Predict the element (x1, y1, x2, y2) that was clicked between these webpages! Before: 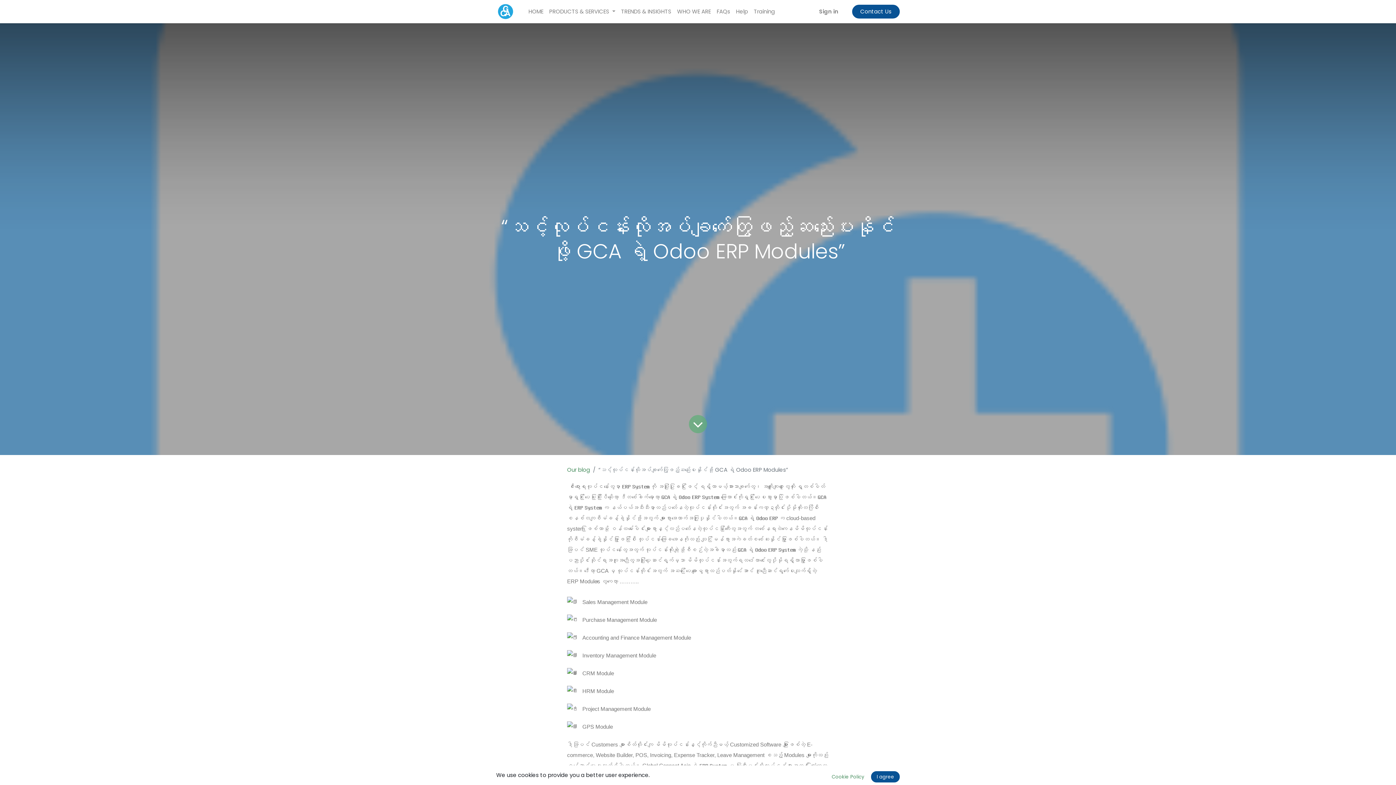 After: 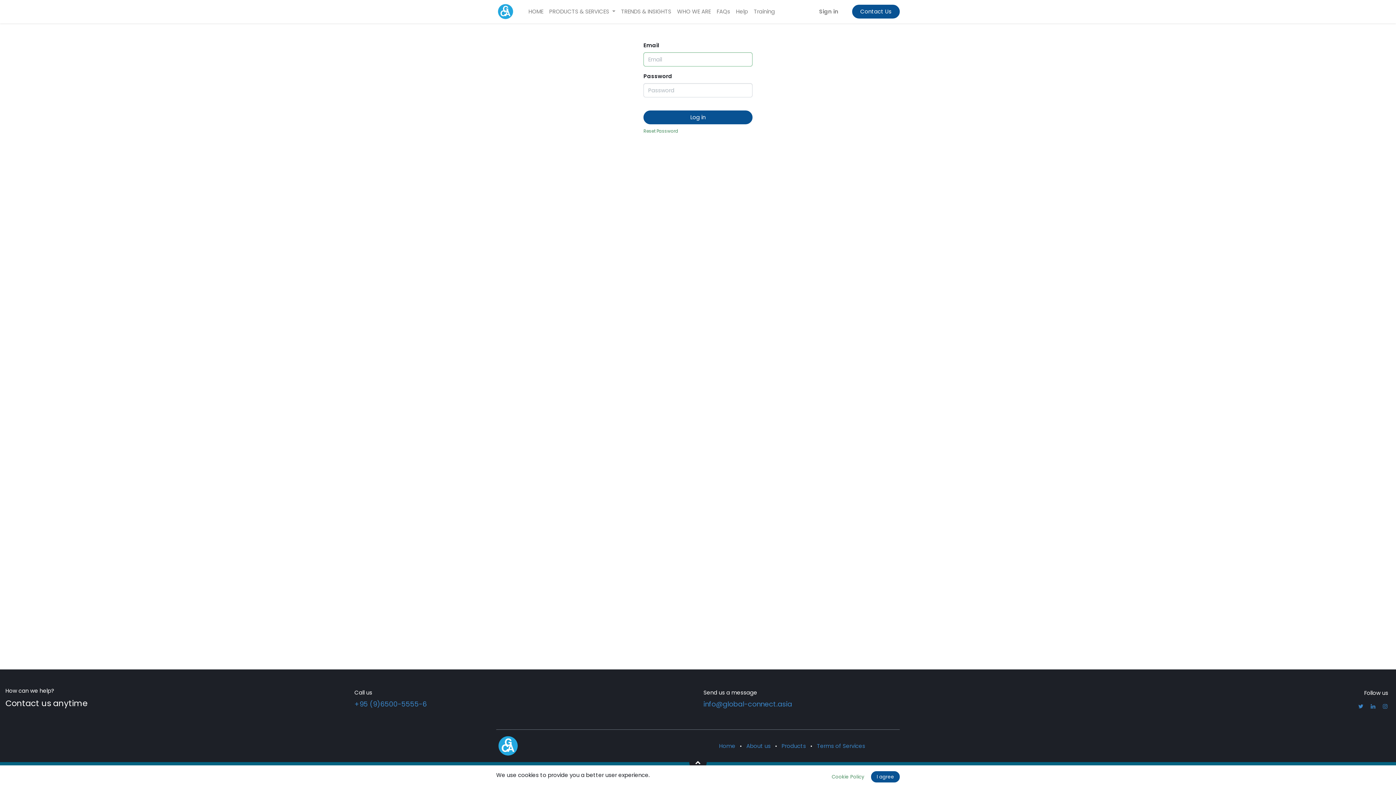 Action: bbox: (816, 4, 841, 18) label: Sign in